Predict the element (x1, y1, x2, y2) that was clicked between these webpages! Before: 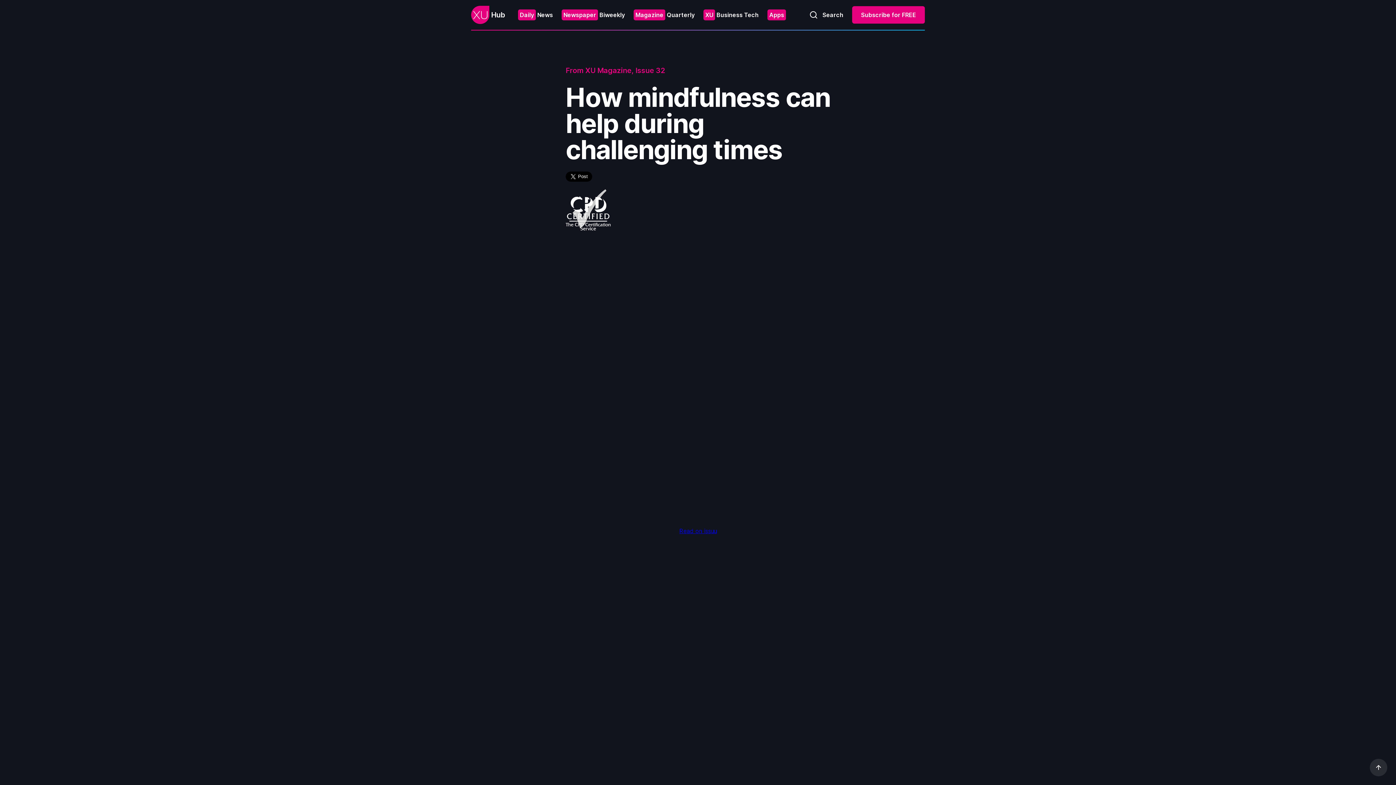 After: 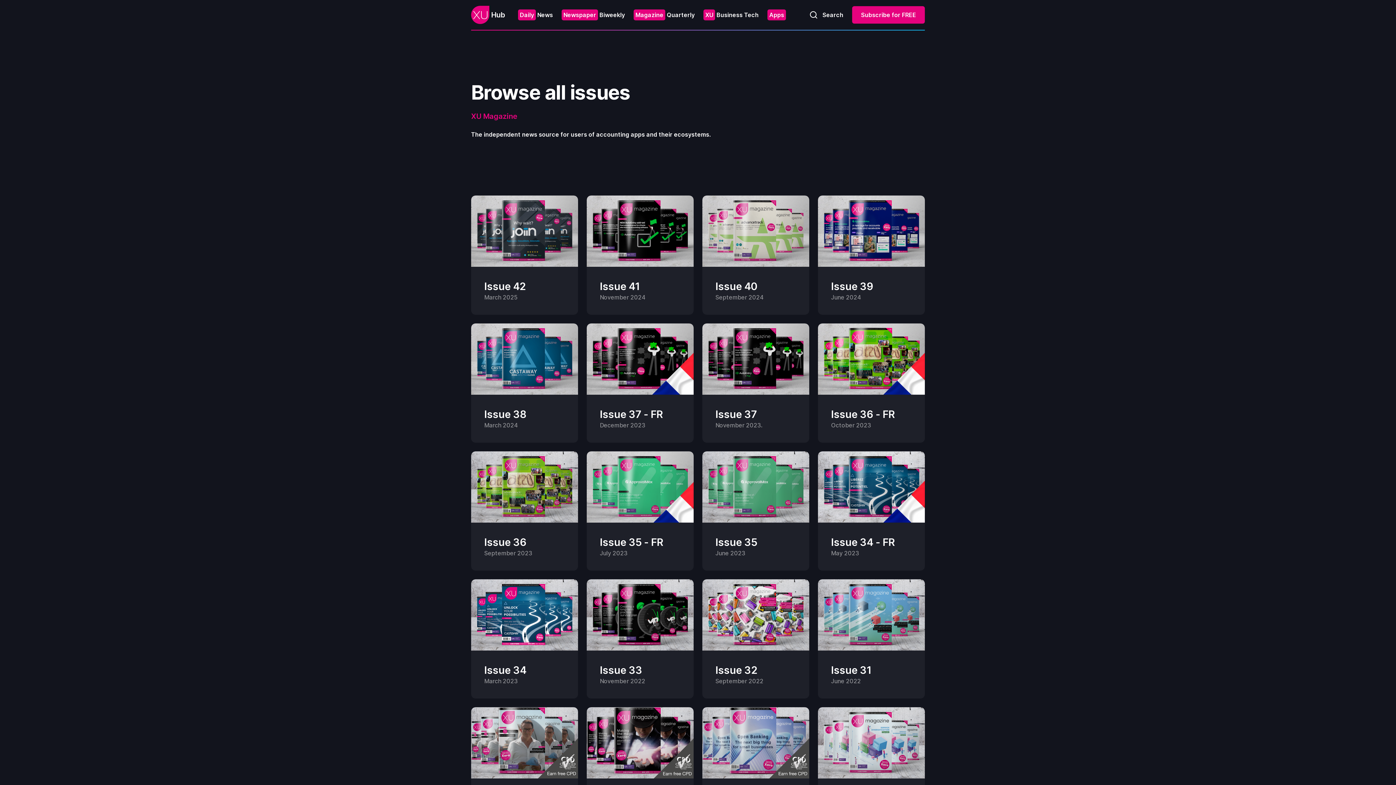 Action: bbox: (633, 10, 694, 19) label: Magazine Quarterly